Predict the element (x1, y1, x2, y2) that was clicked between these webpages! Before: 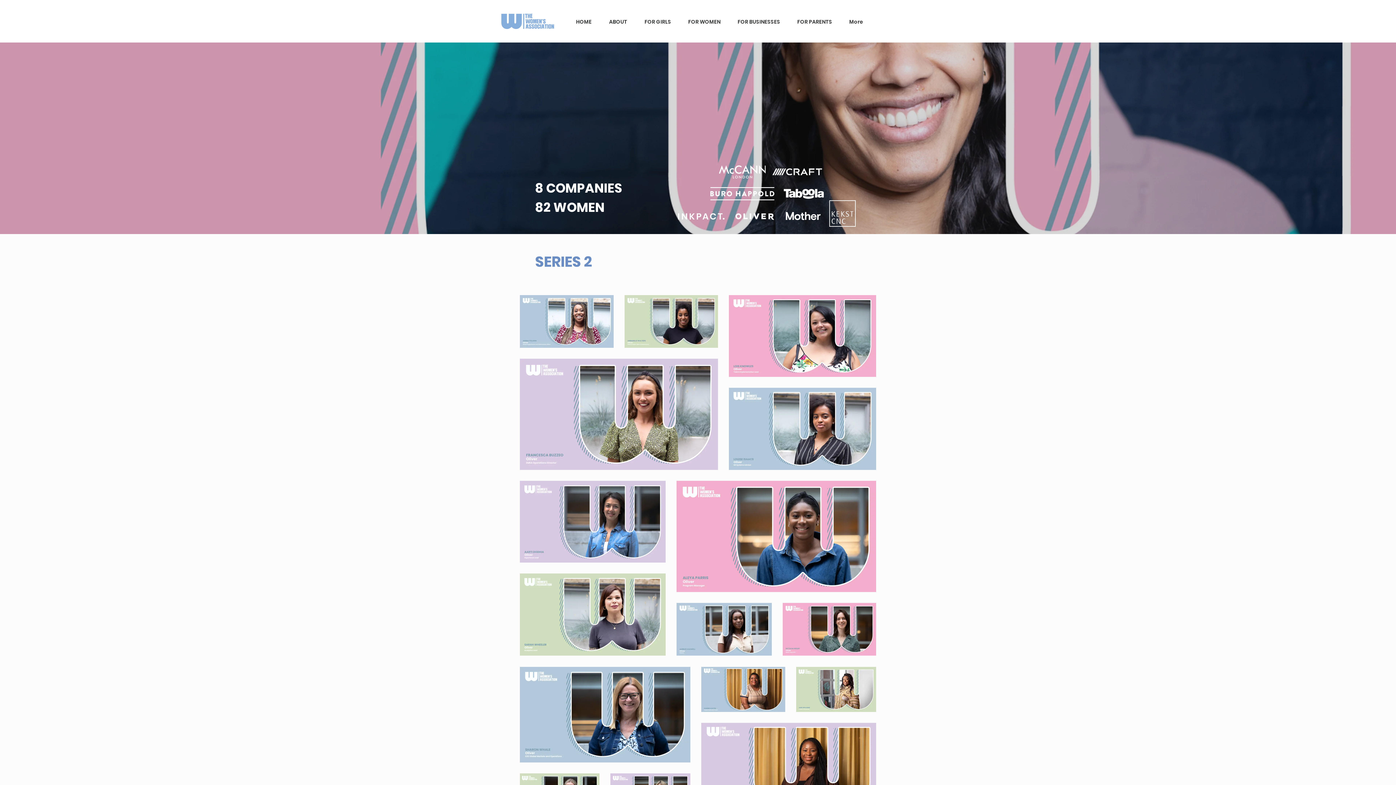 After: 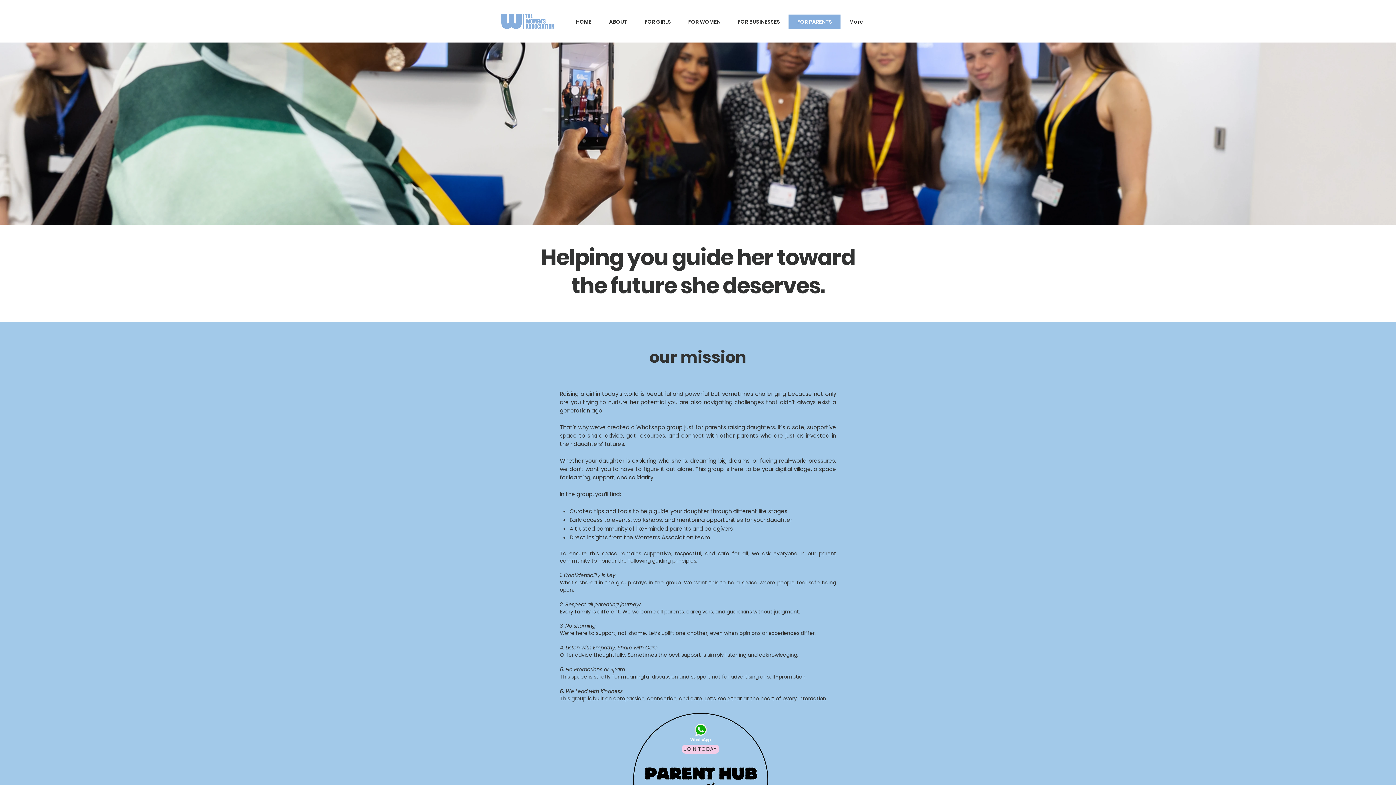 Action: label: FOR PARENTS bbox: (788, 14, 840, 29)